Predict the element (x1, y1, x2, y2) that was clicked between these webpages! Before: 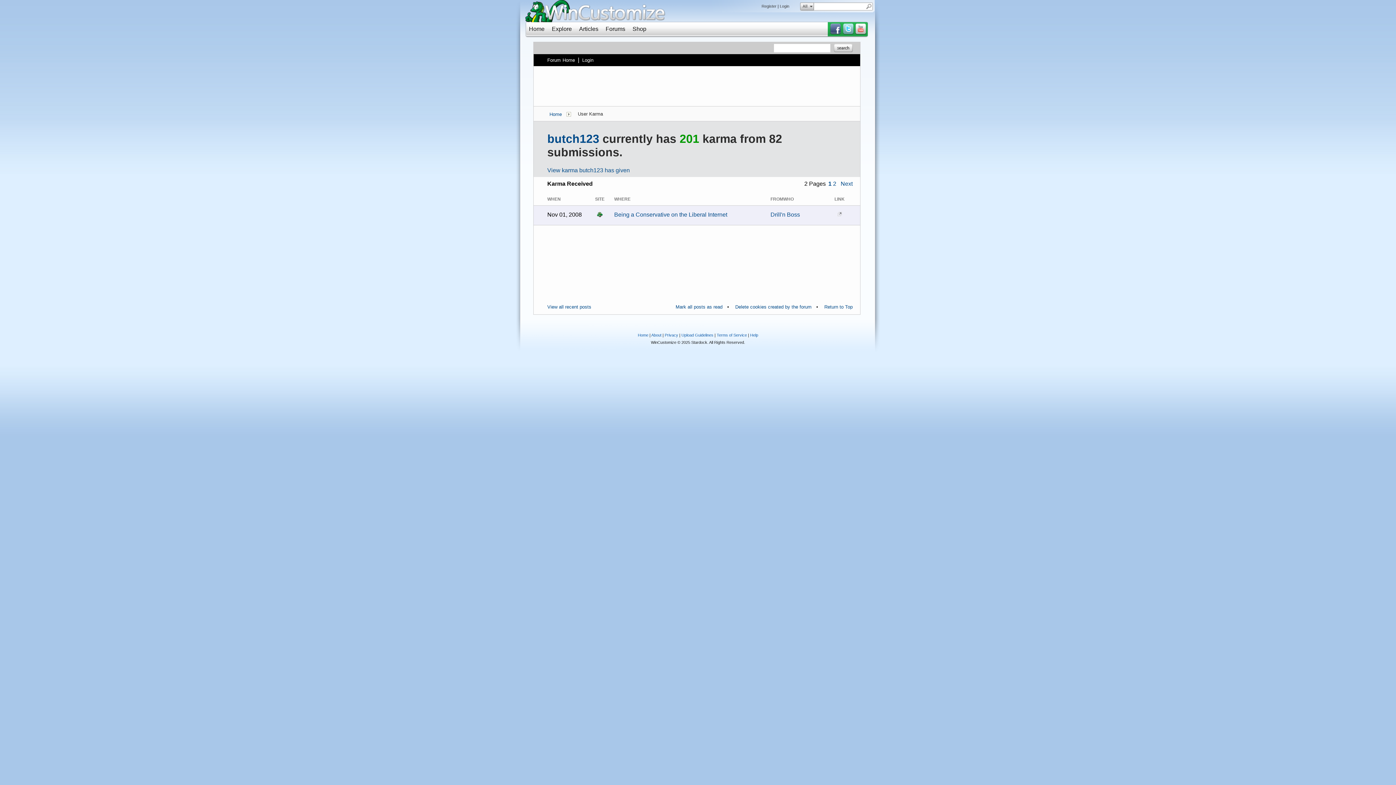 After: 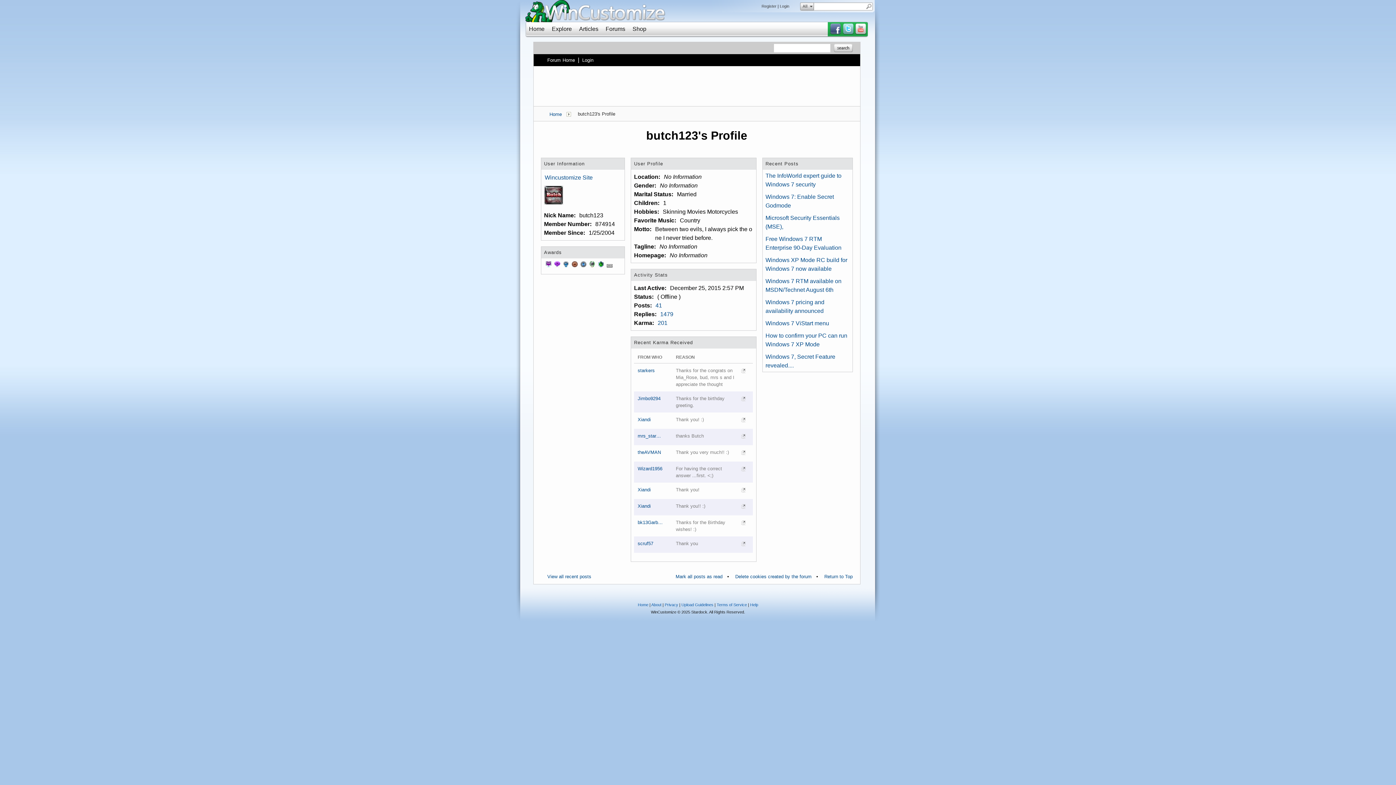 Action: label: butch123 bbox: (547, 132, 599, 145)